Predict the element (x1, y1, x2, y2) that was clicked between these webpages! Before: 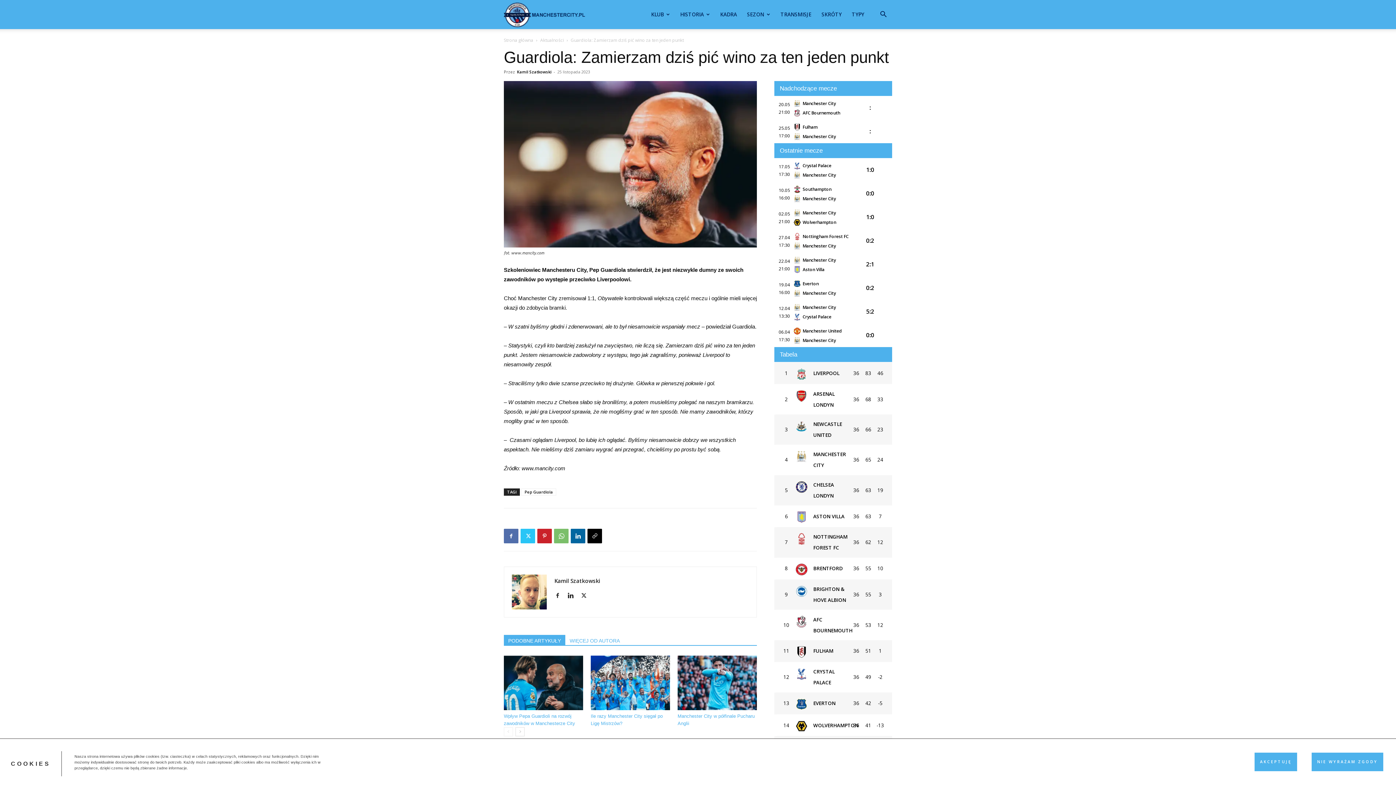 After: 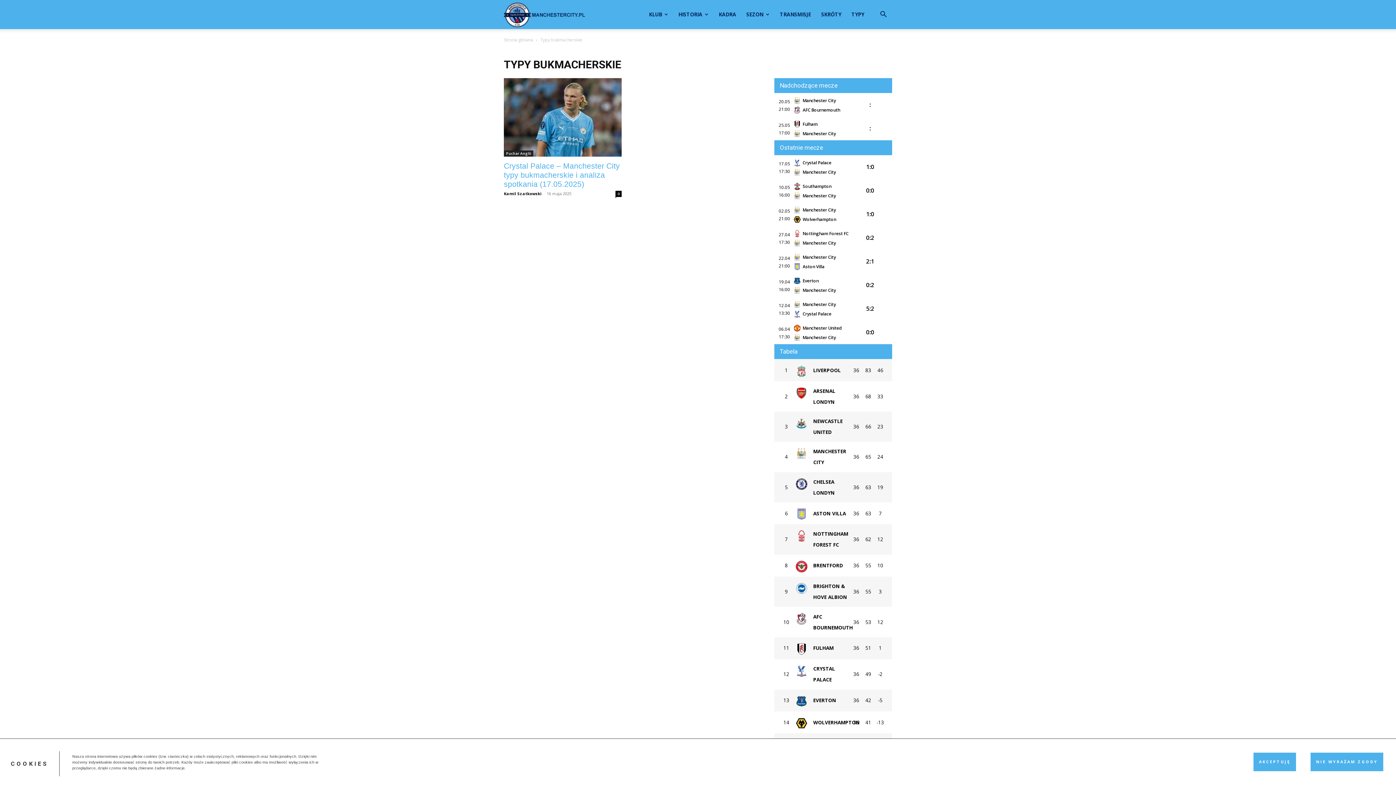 Action: label: TYPY bbox: (846, 0, 869, 29)